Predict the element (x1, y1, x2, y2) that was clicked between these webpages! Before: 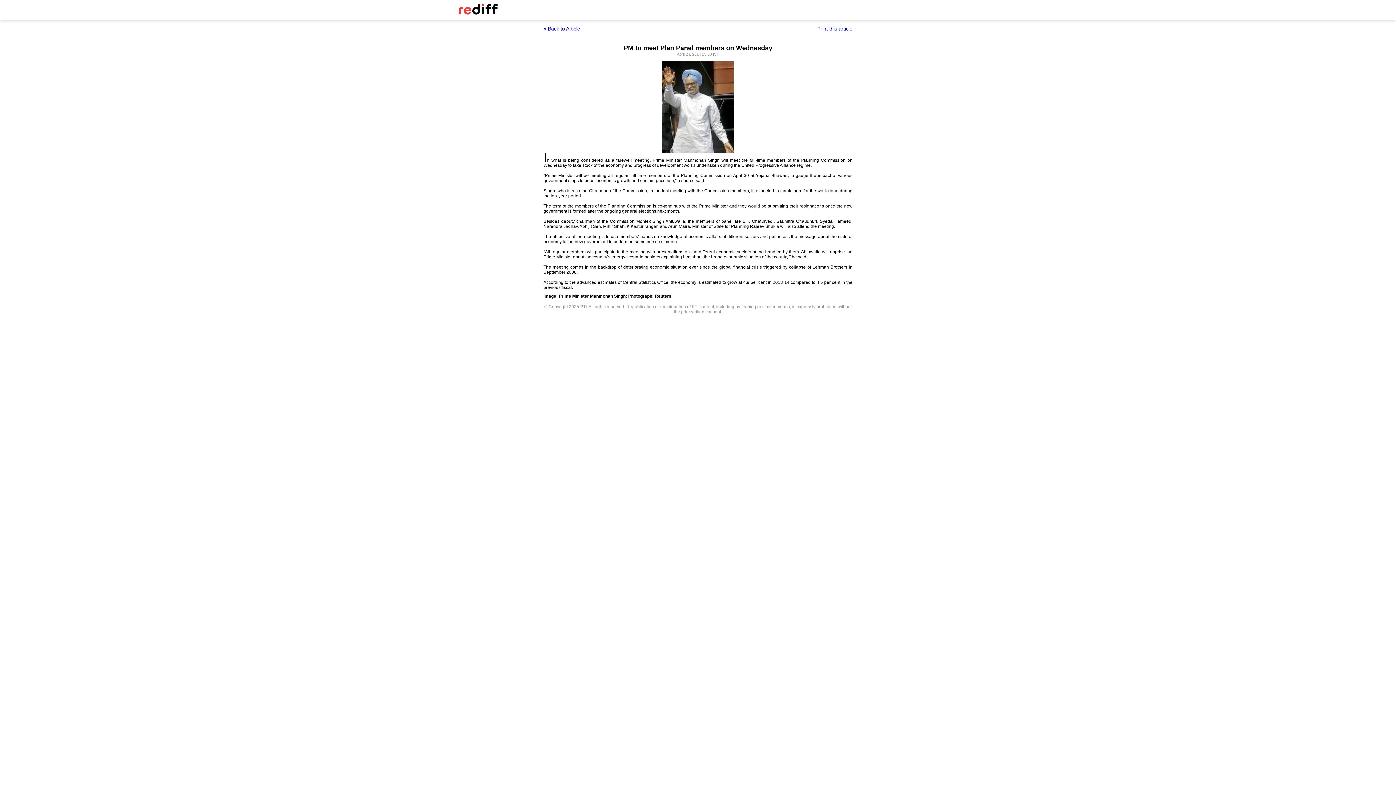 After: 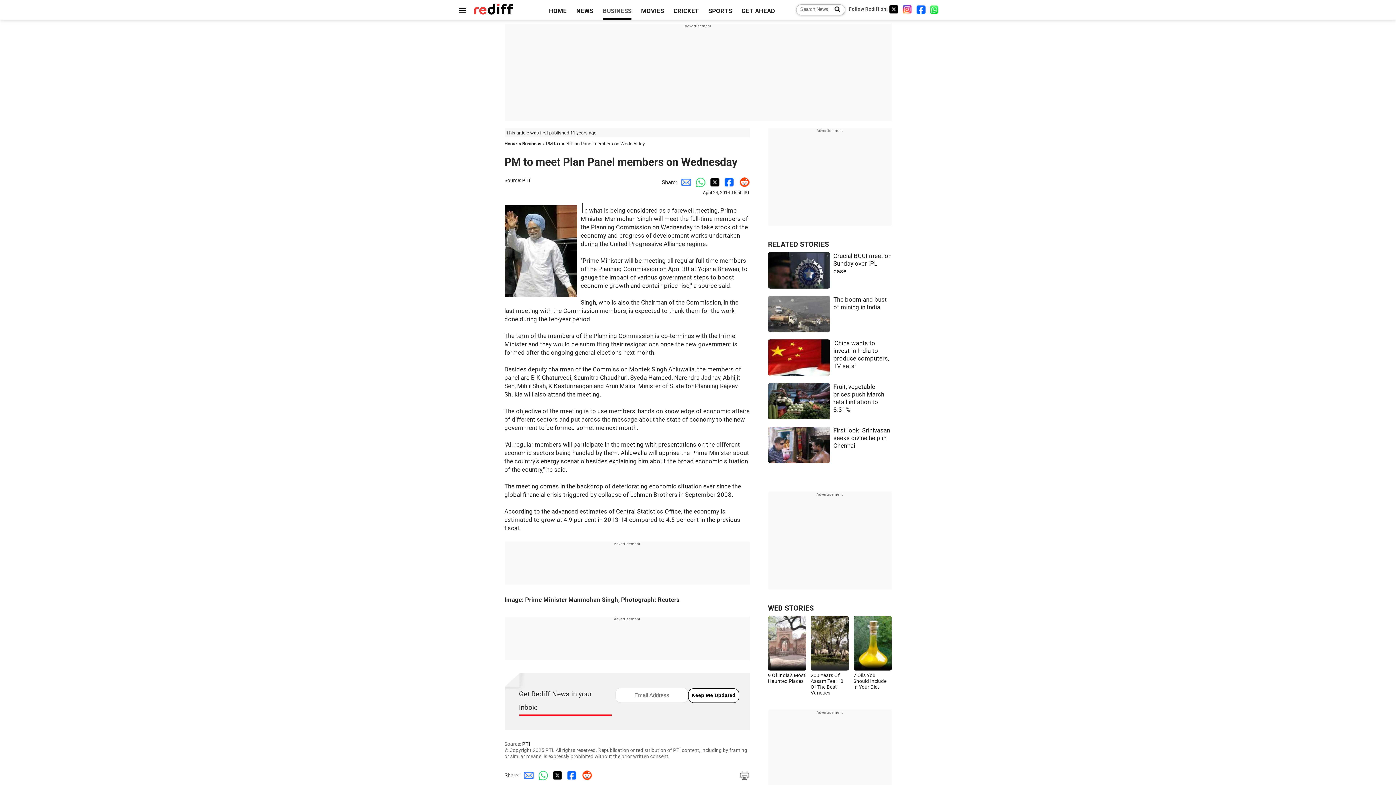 Action: bbox: (543, 25, 580, 31) label: « Back to Article